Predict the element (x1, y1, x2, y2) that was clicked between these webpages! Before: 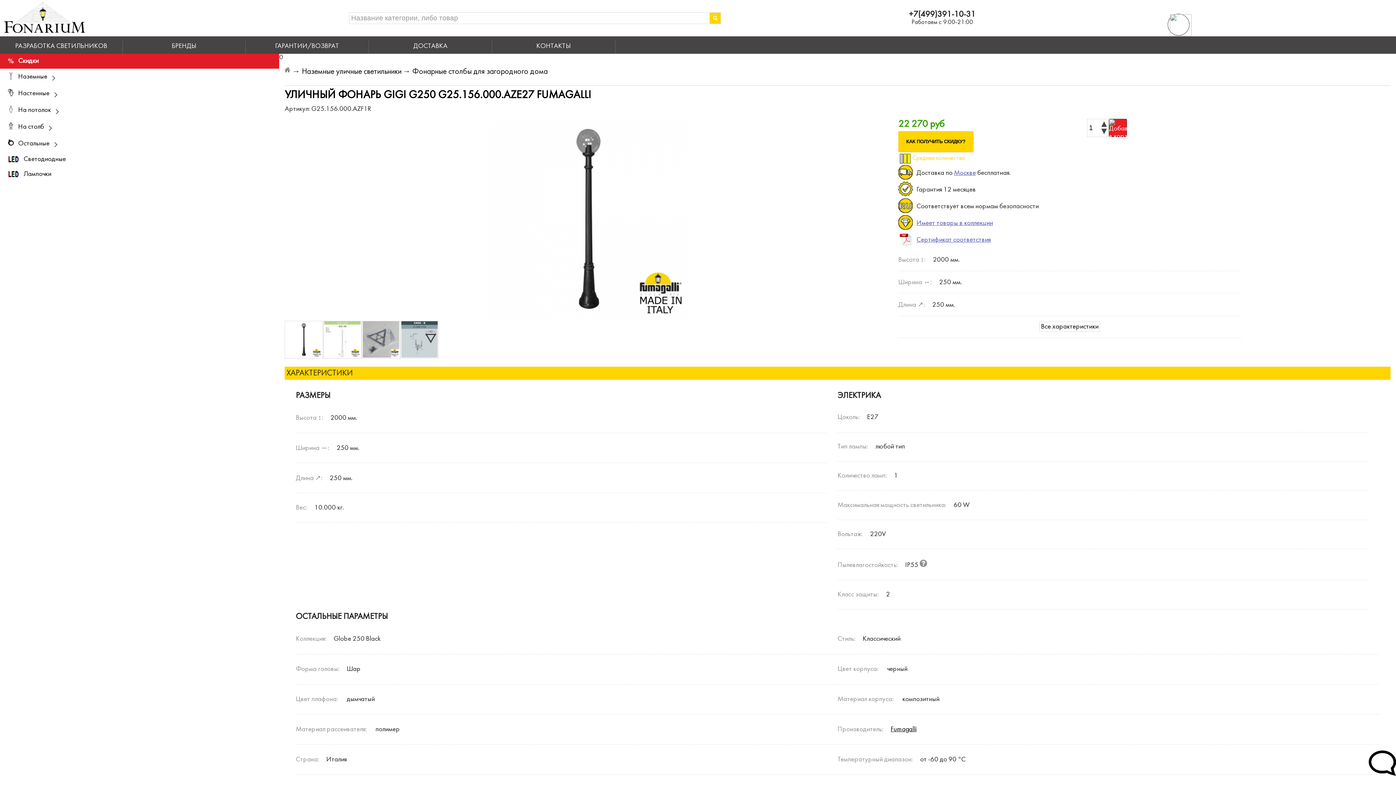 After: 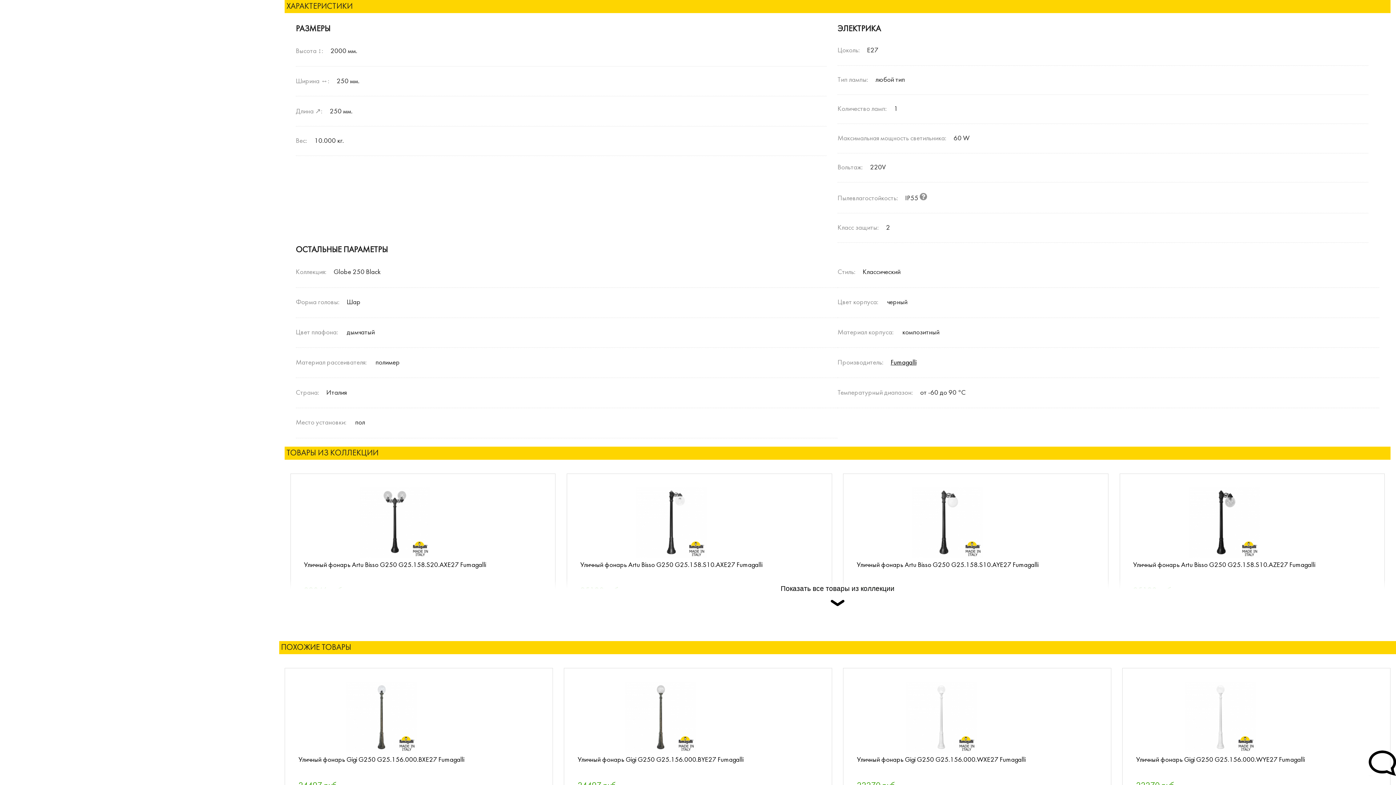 Action: bbox: (898, 323, 1241, 330) label: Все характеристики